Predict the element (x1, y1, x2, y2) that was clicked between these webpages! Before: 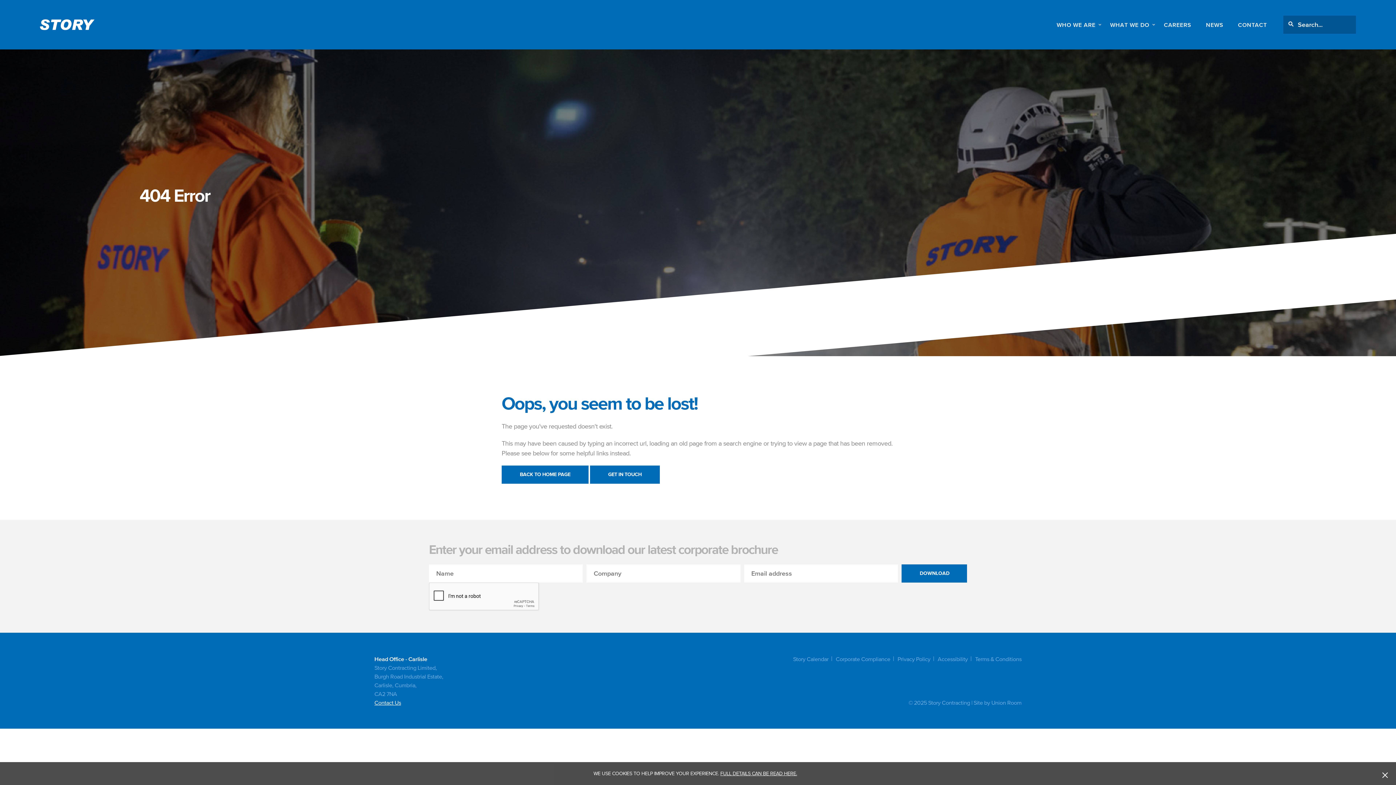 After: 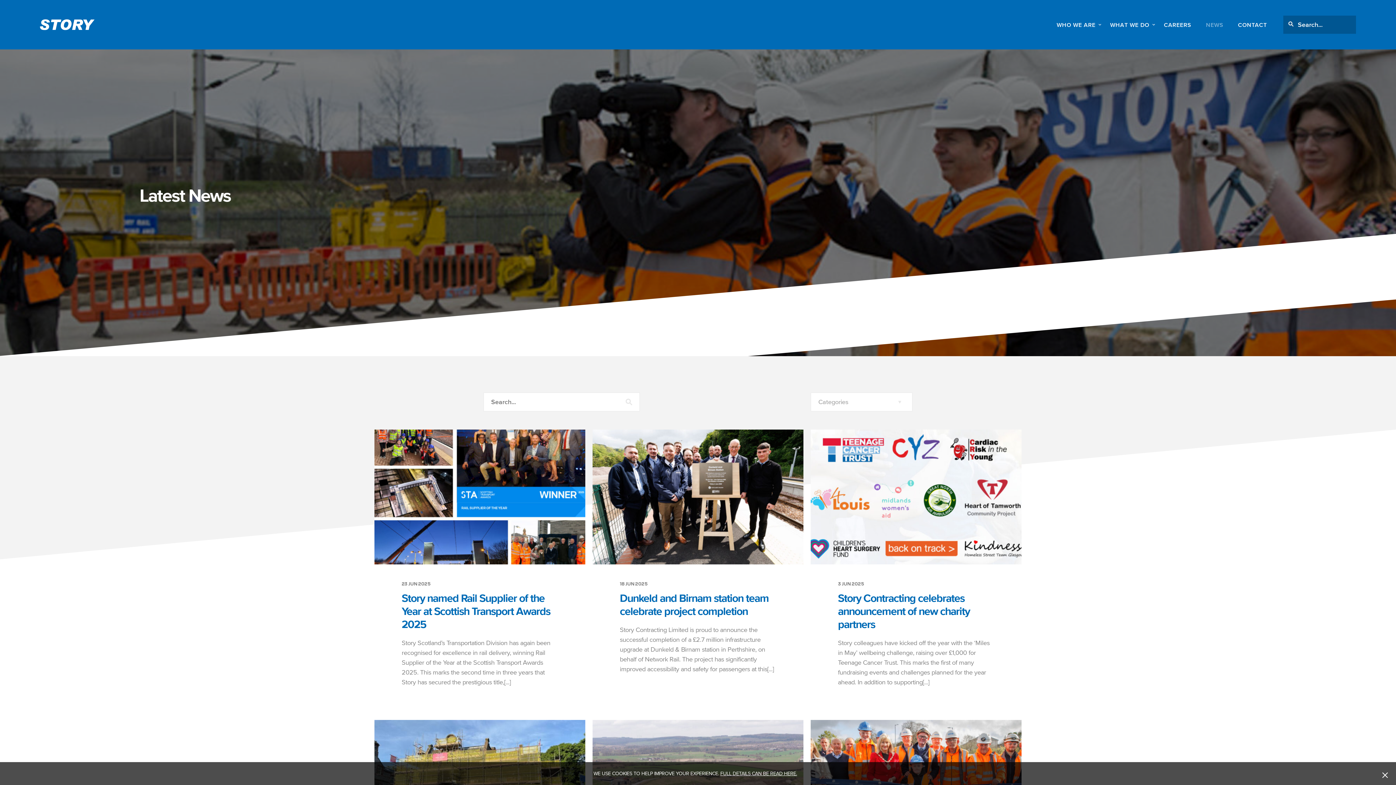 Action: label: NEWS bbox: (1206, 19, 1223, 30)